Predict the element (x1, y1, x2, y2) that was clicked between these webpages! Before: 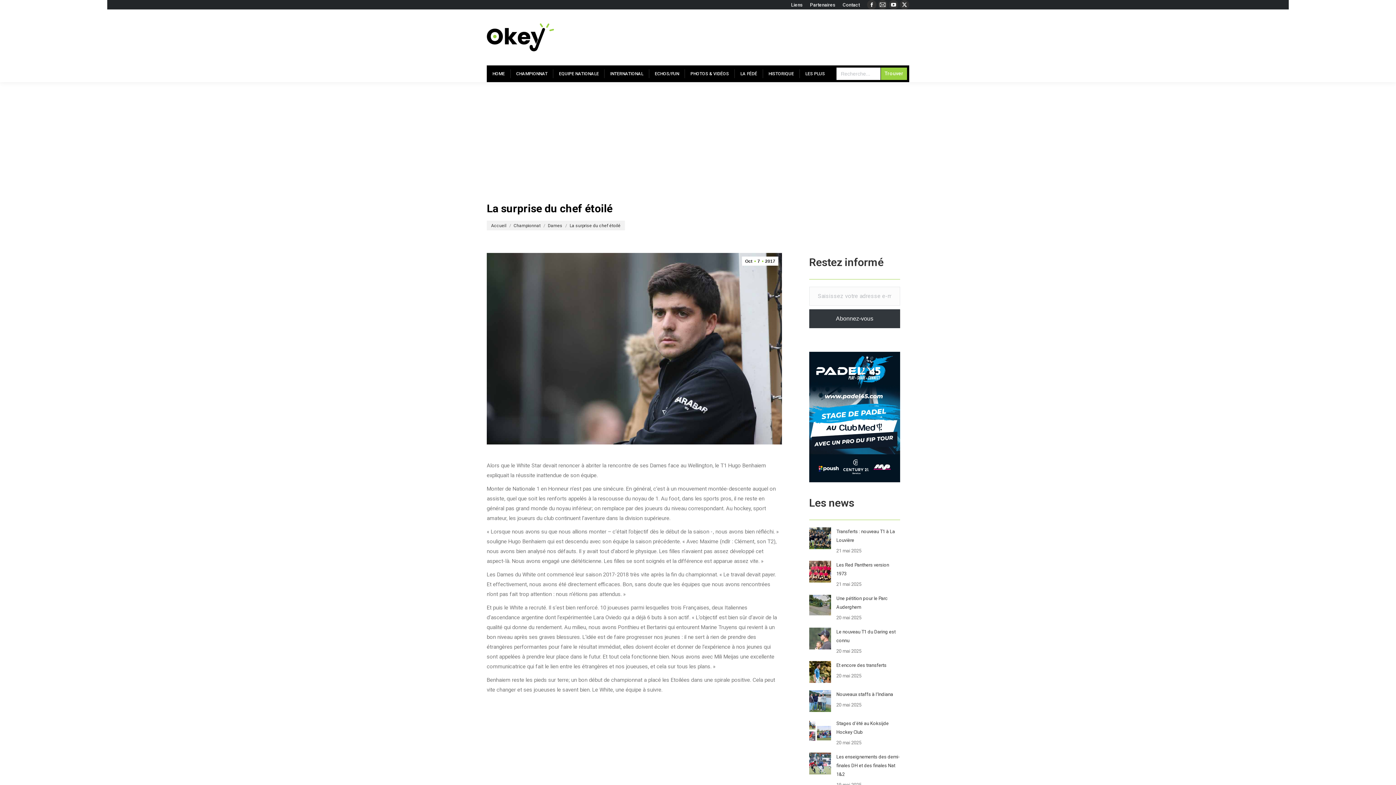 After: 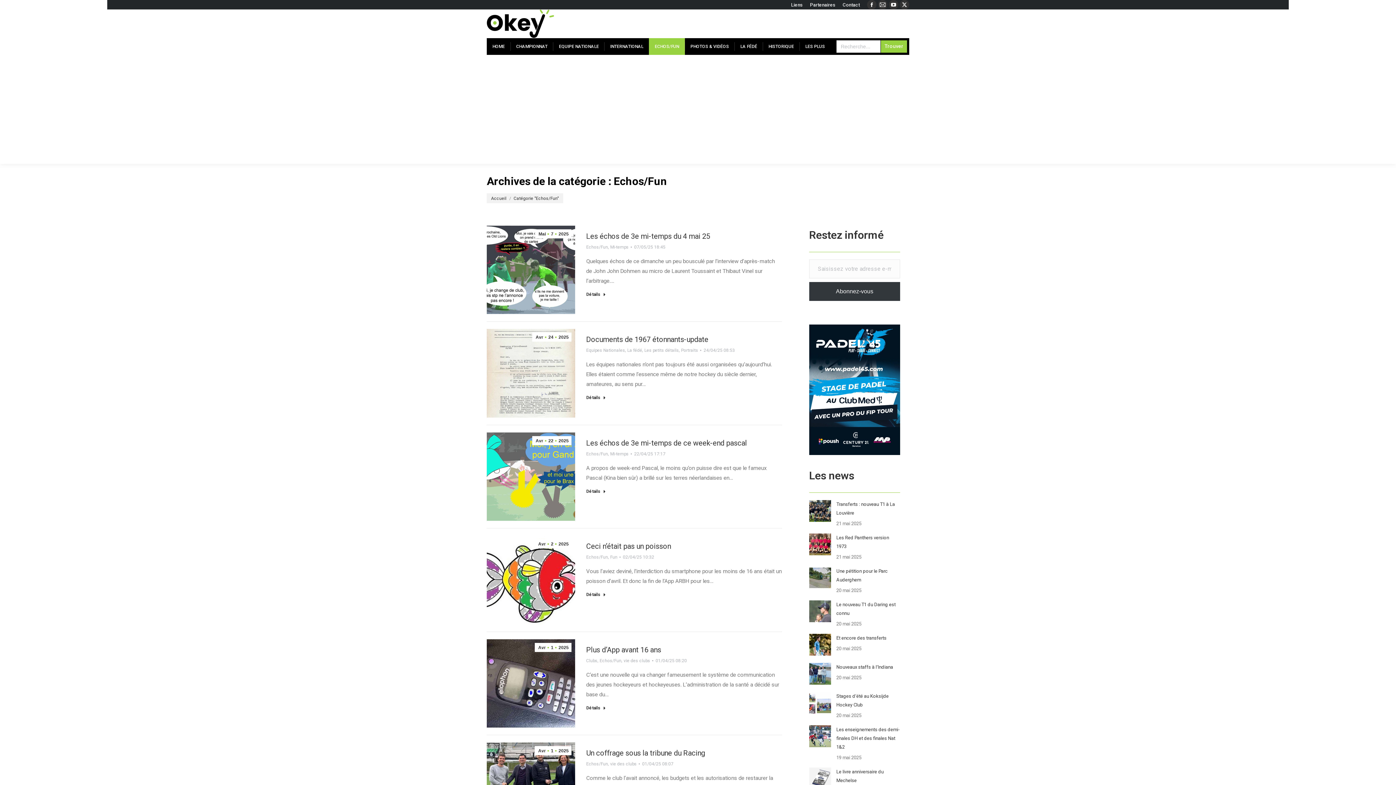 Action: bbox: (649, 65, 684, 82) label: ECHOS/FUN